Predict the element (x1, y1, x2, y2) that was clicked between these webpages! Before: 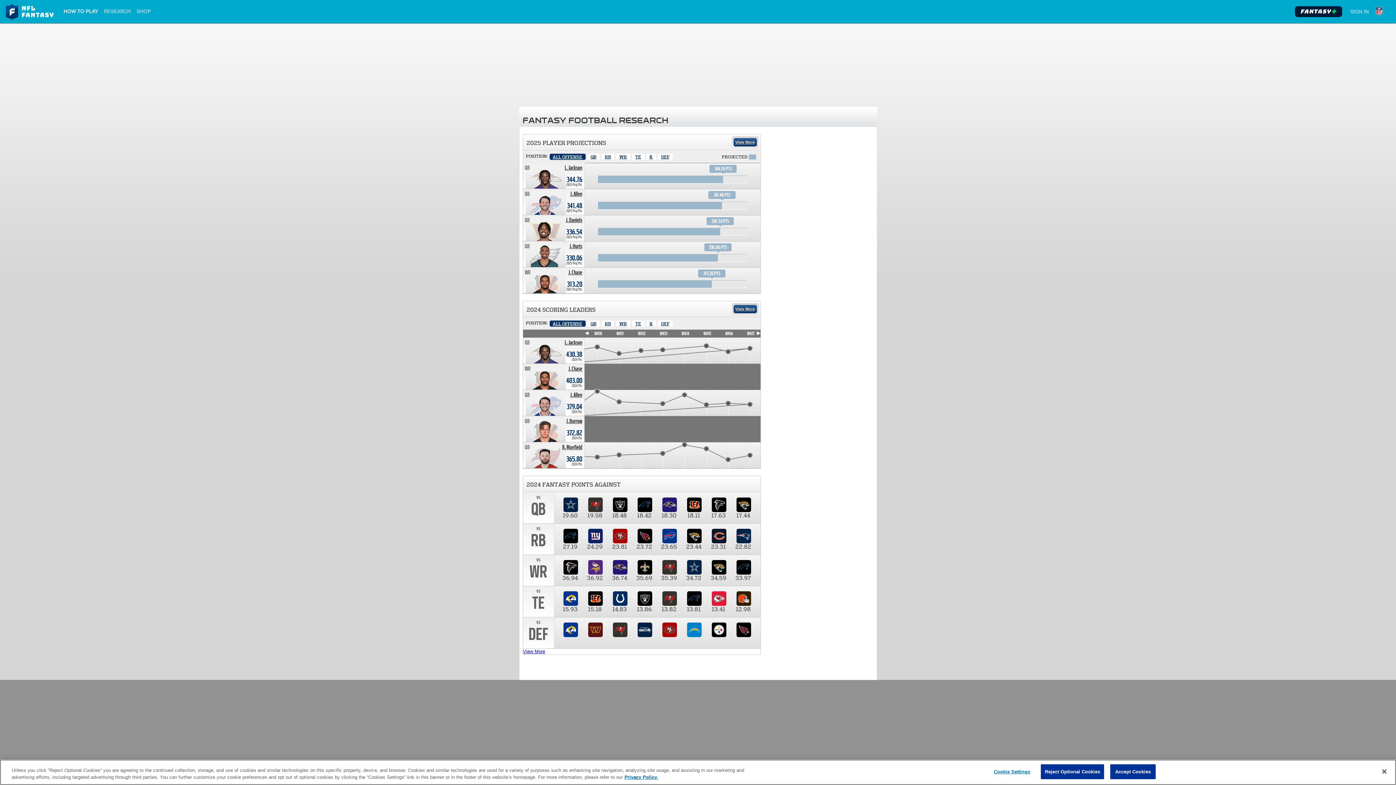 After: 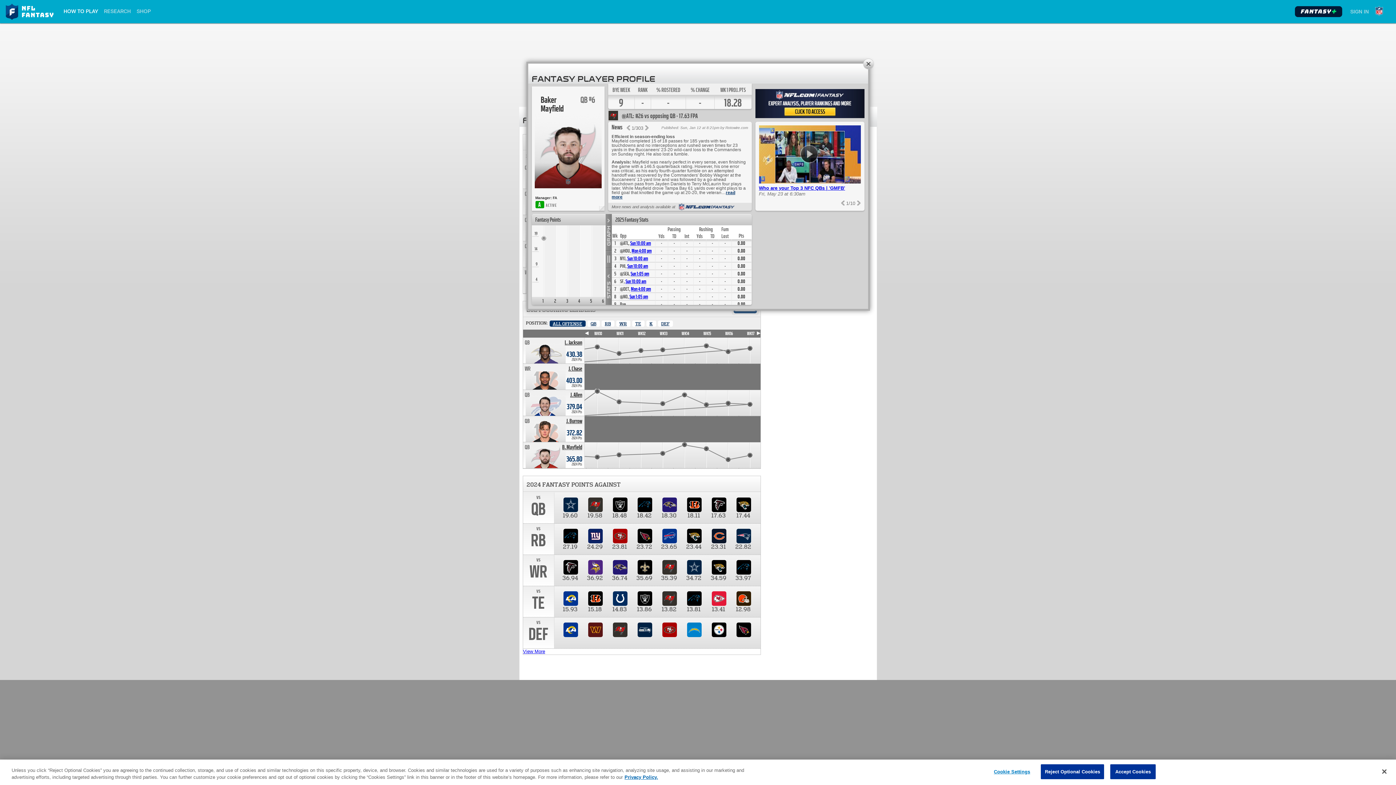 Action: label: Baker Mayfield. Position QB. Team: TB, 2024 season 365.80 points. bbox: (562, 444, 582, 450)